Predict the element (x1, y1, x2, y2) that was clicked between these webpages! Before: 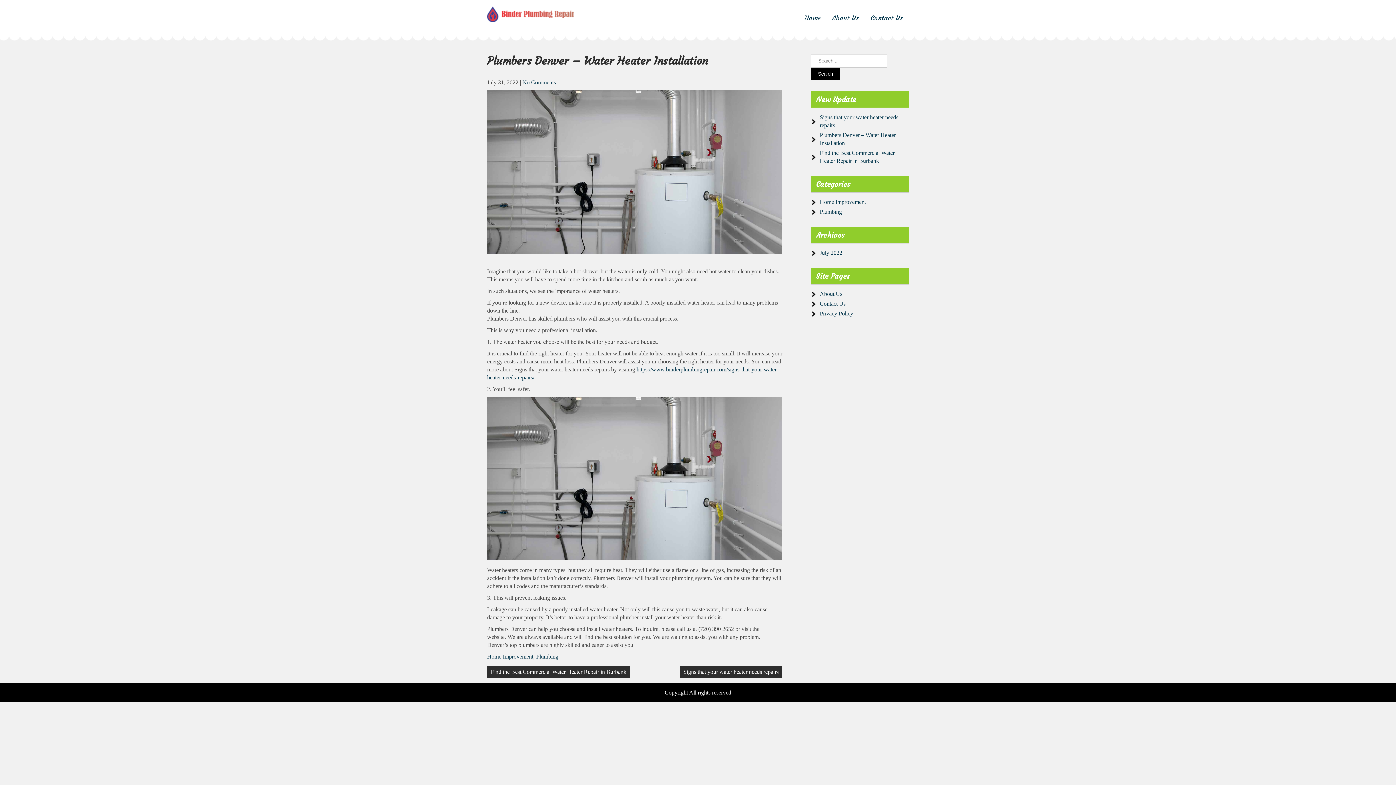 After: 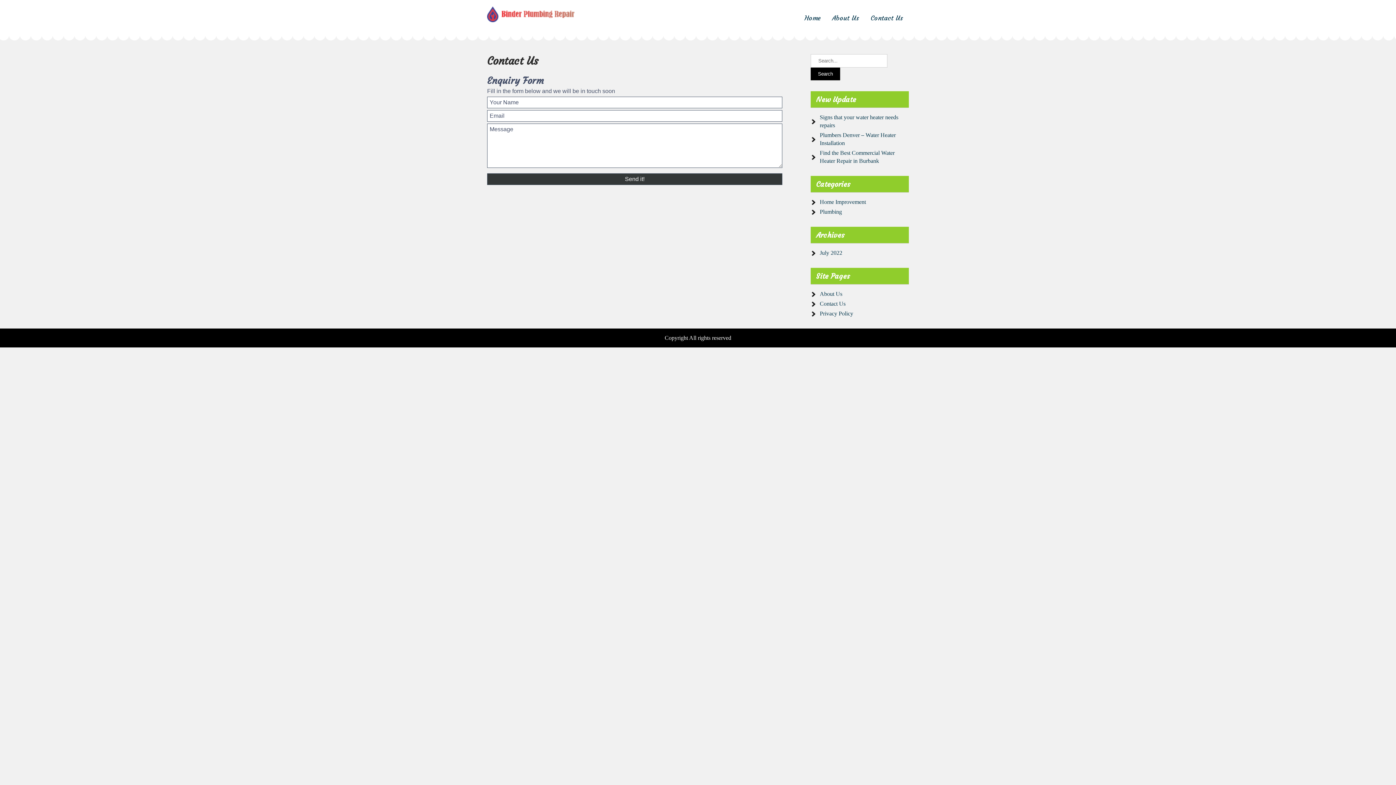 Action: label: Contact Us bbox: (820, 300, 845, 306)